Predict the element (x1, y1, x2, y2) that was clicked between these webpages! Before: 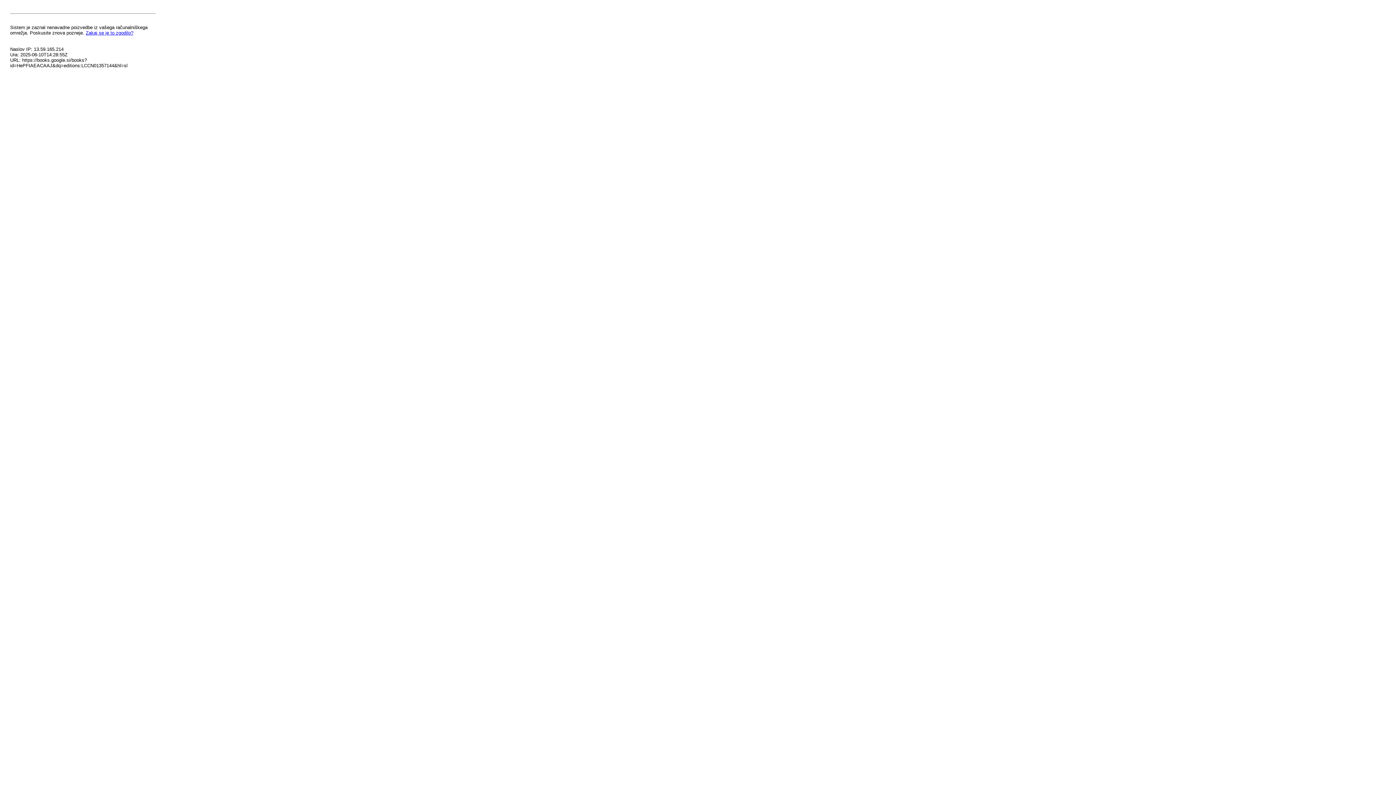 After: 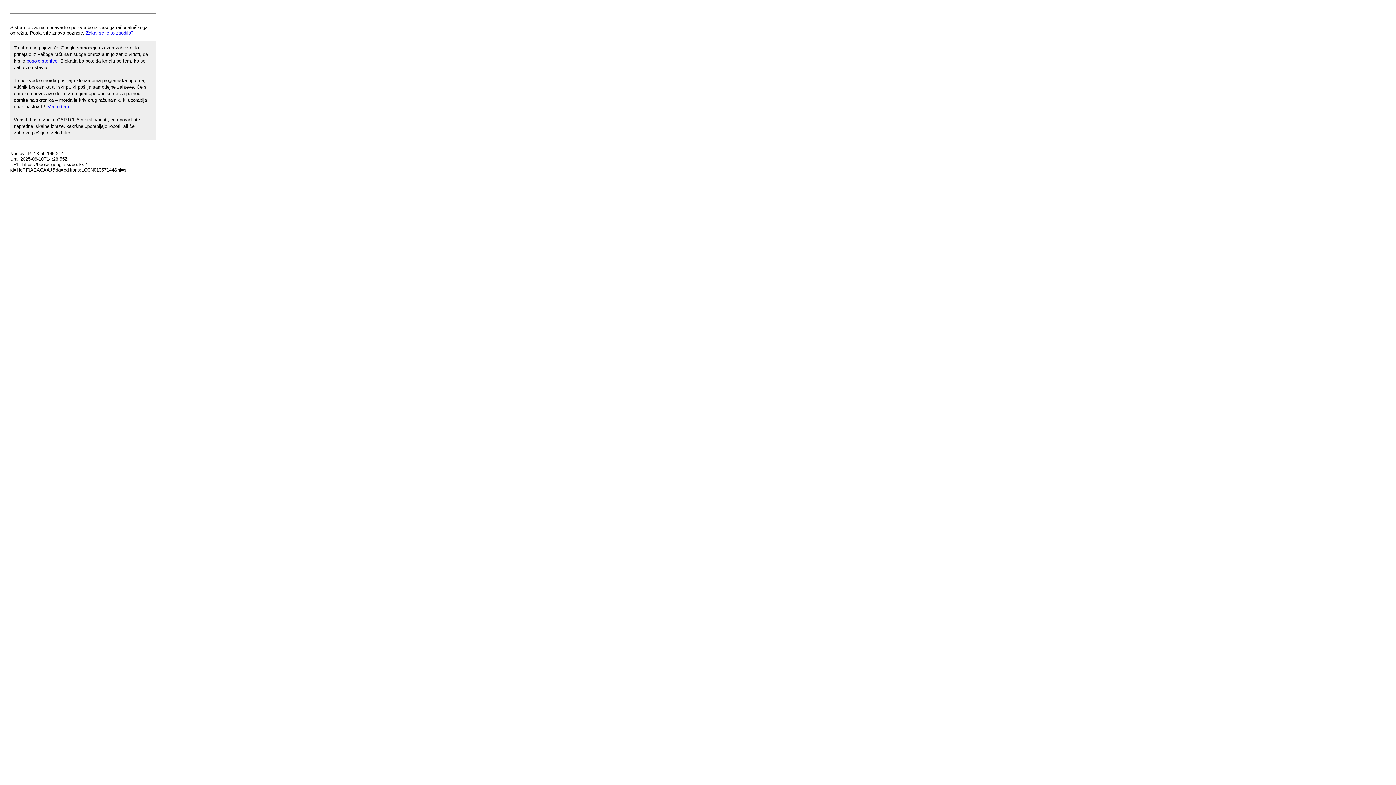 Action: label: Zakaj se je to zgodilo? bbox: (85, 30, 133, 35)